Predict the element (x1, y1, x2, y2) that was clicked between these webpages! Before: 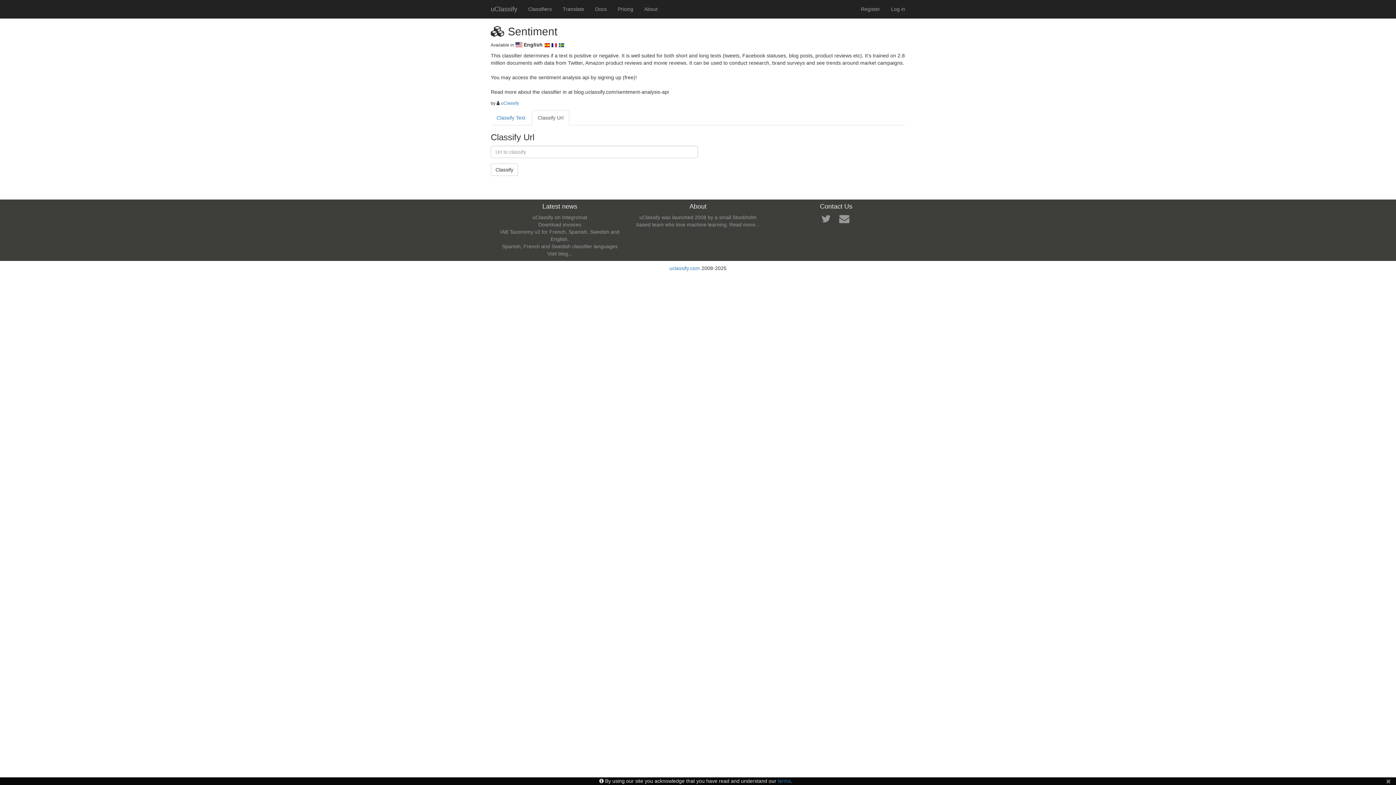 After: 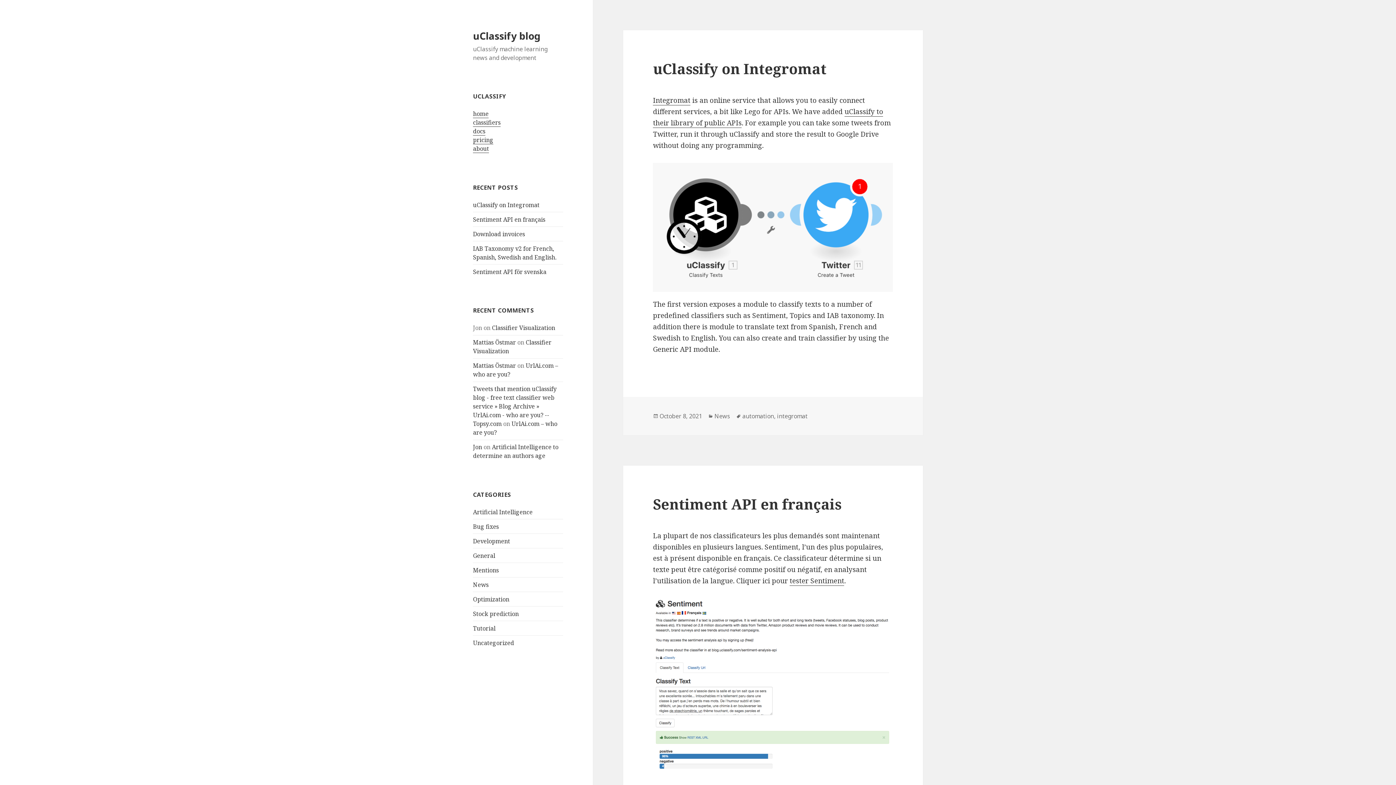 Action: bbox: (547, 250, 572, 256) label: Visit blog...